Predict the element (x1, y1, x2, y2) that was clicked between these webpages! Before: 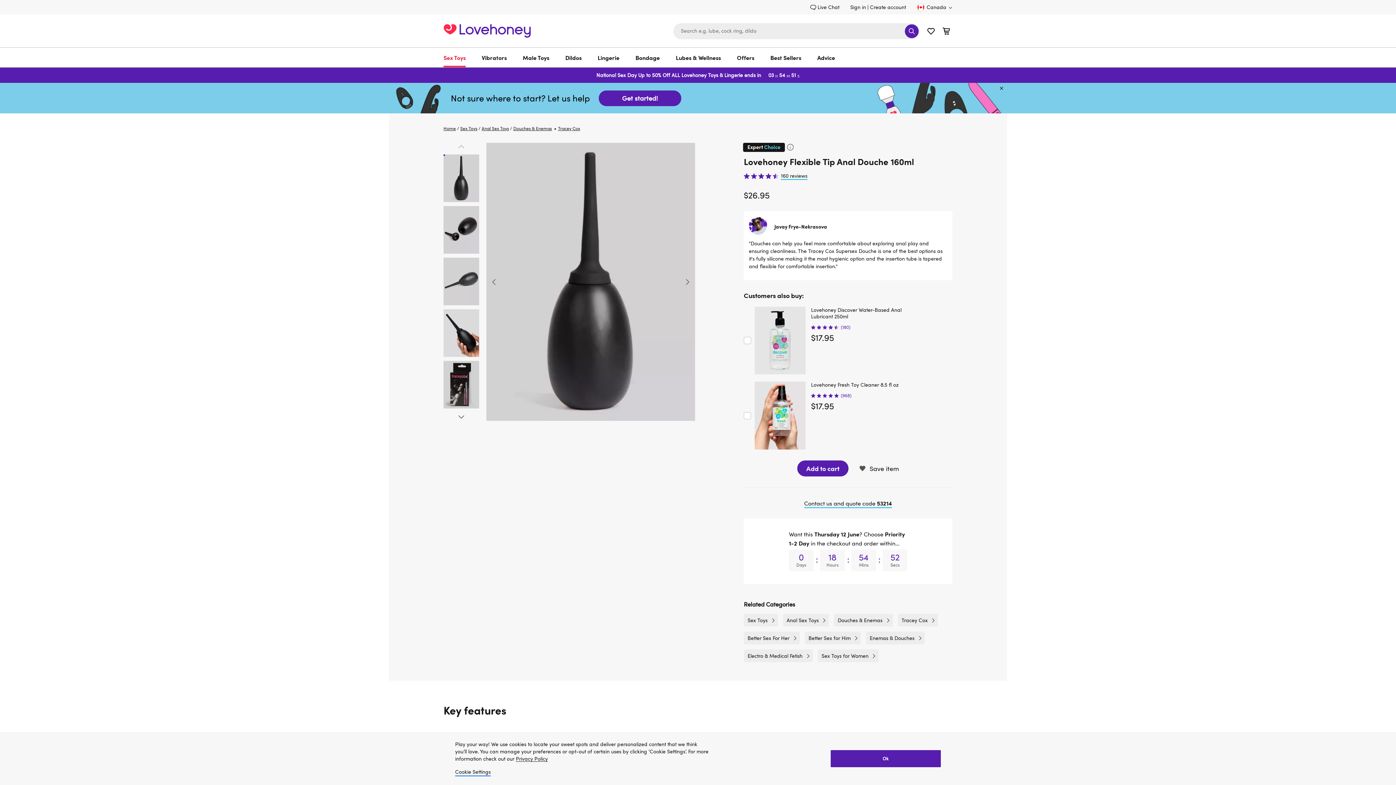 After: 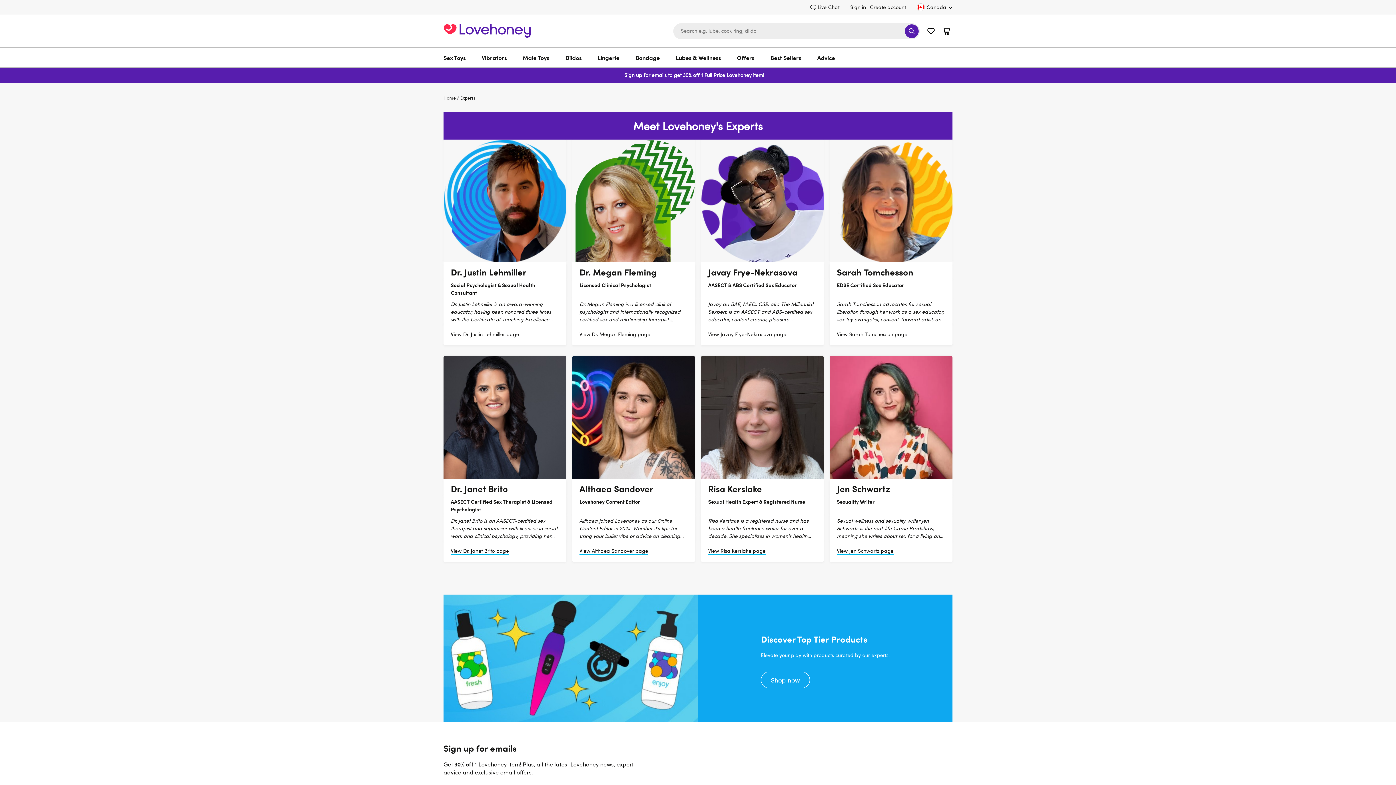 Action: label: Javay Frye-Nekrasova bbox: (774, 222, 827, 230)